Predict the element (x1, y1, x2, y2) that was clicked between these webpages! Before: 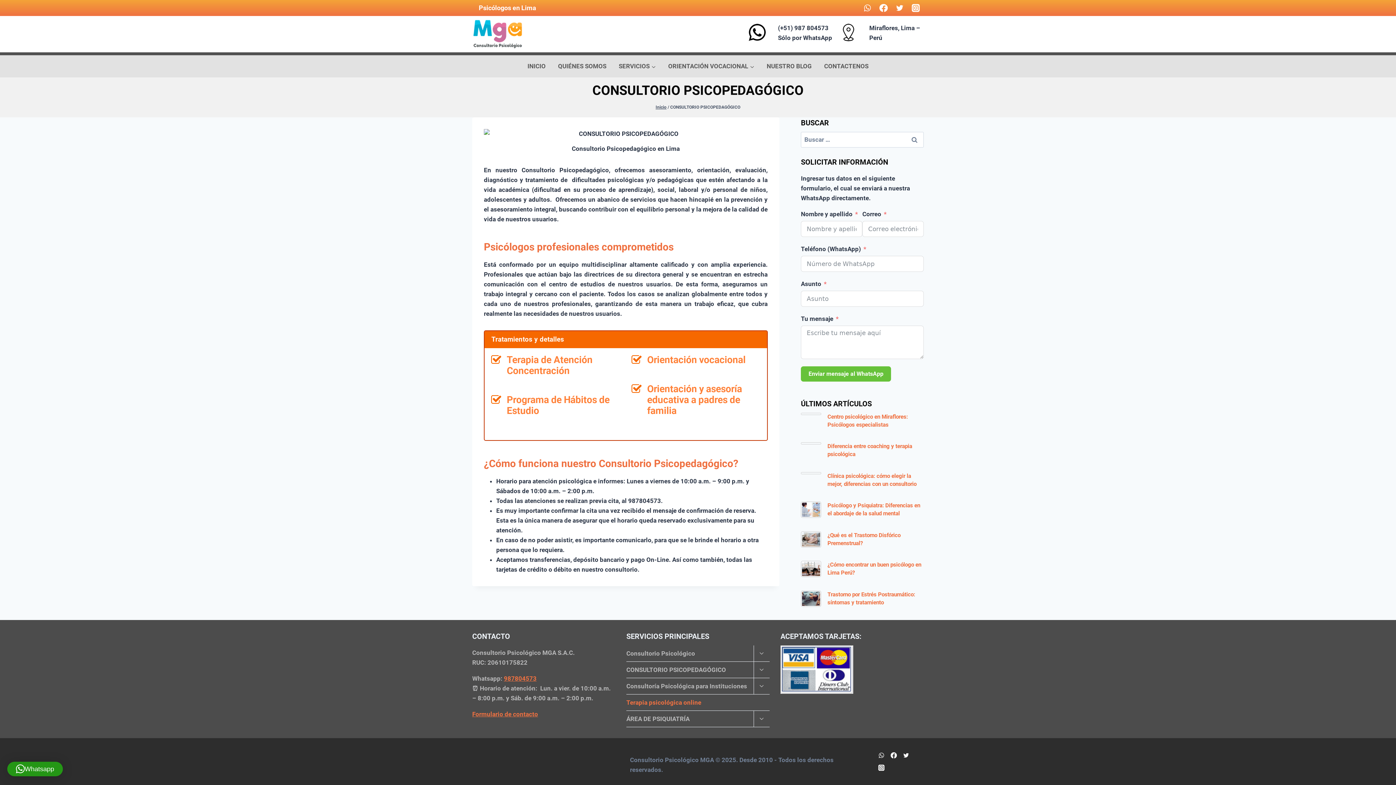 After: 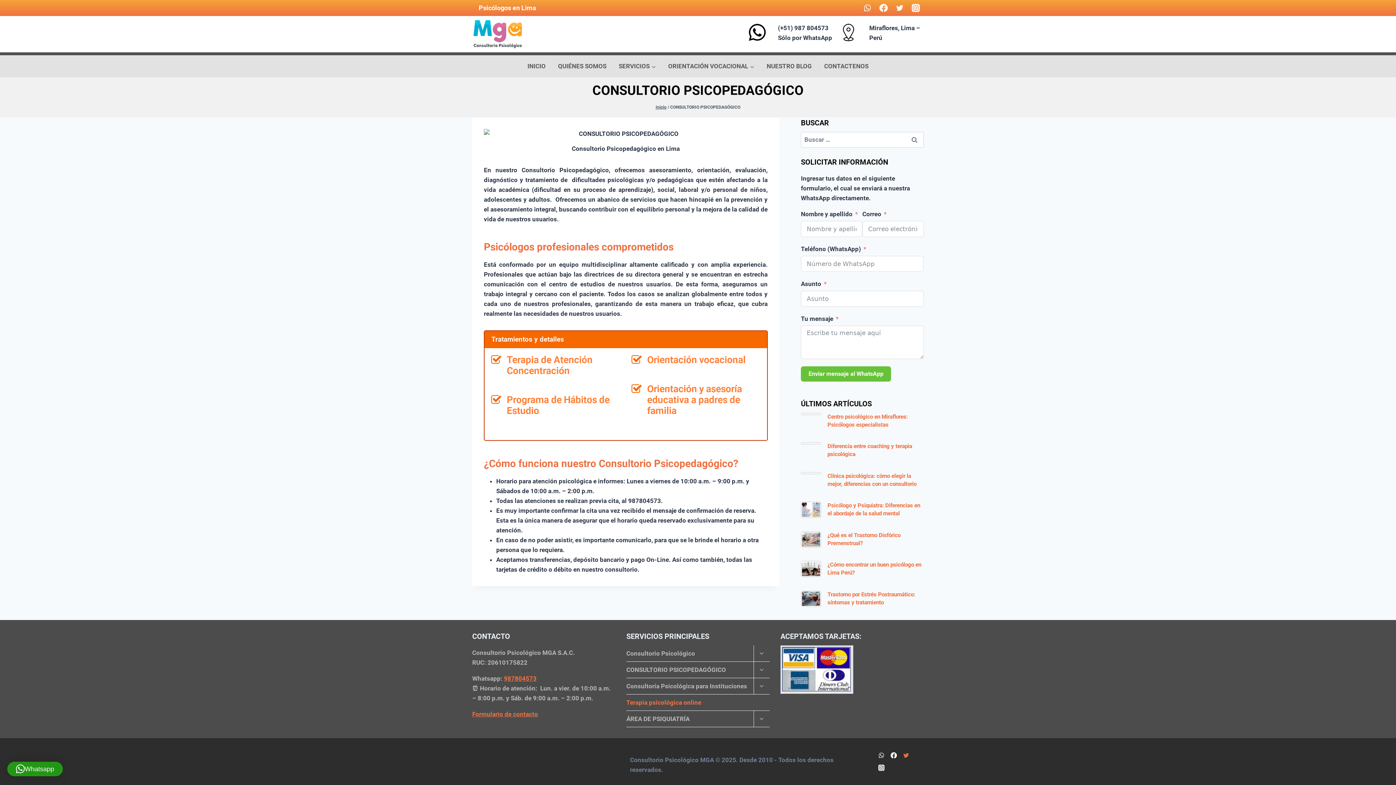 Action: label: Twitter bbox: (900, 749, 912, 761)